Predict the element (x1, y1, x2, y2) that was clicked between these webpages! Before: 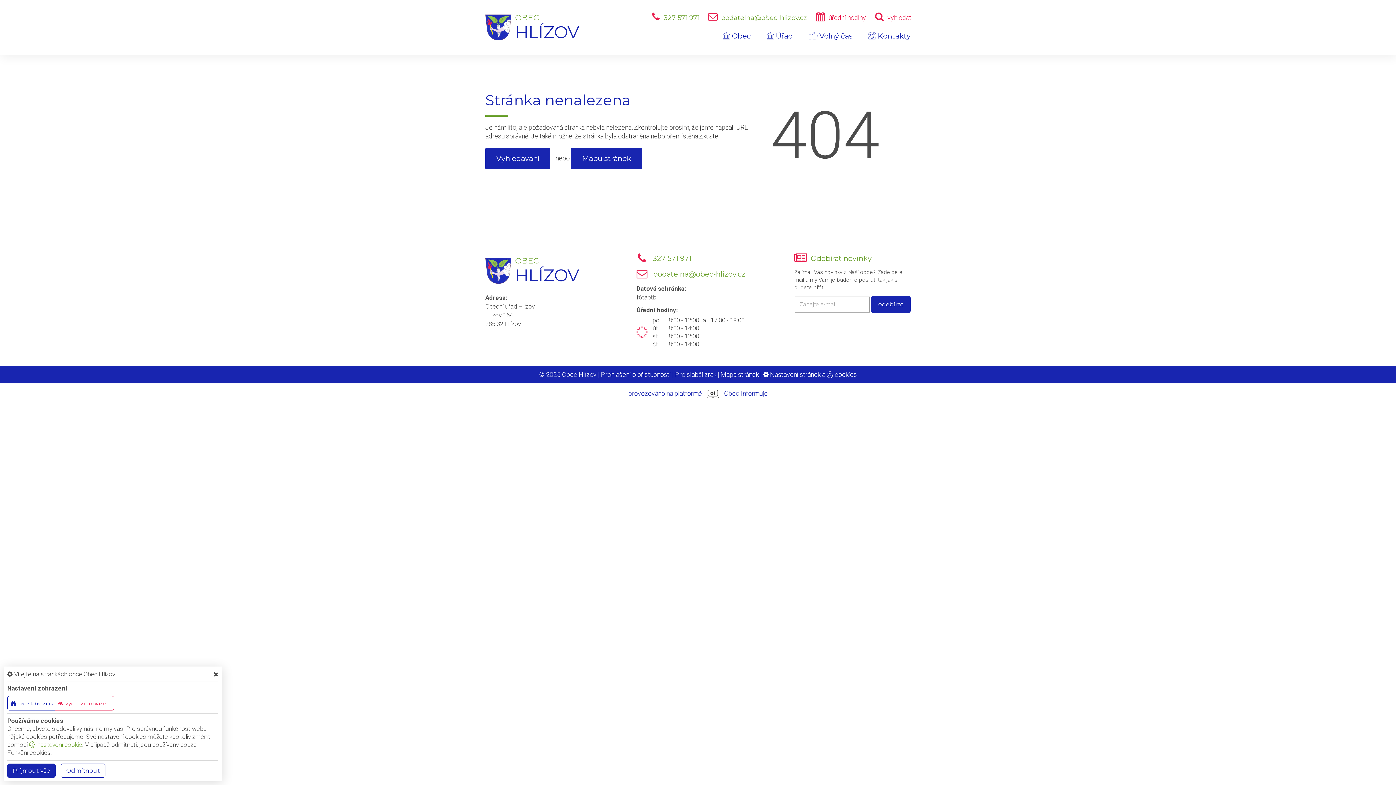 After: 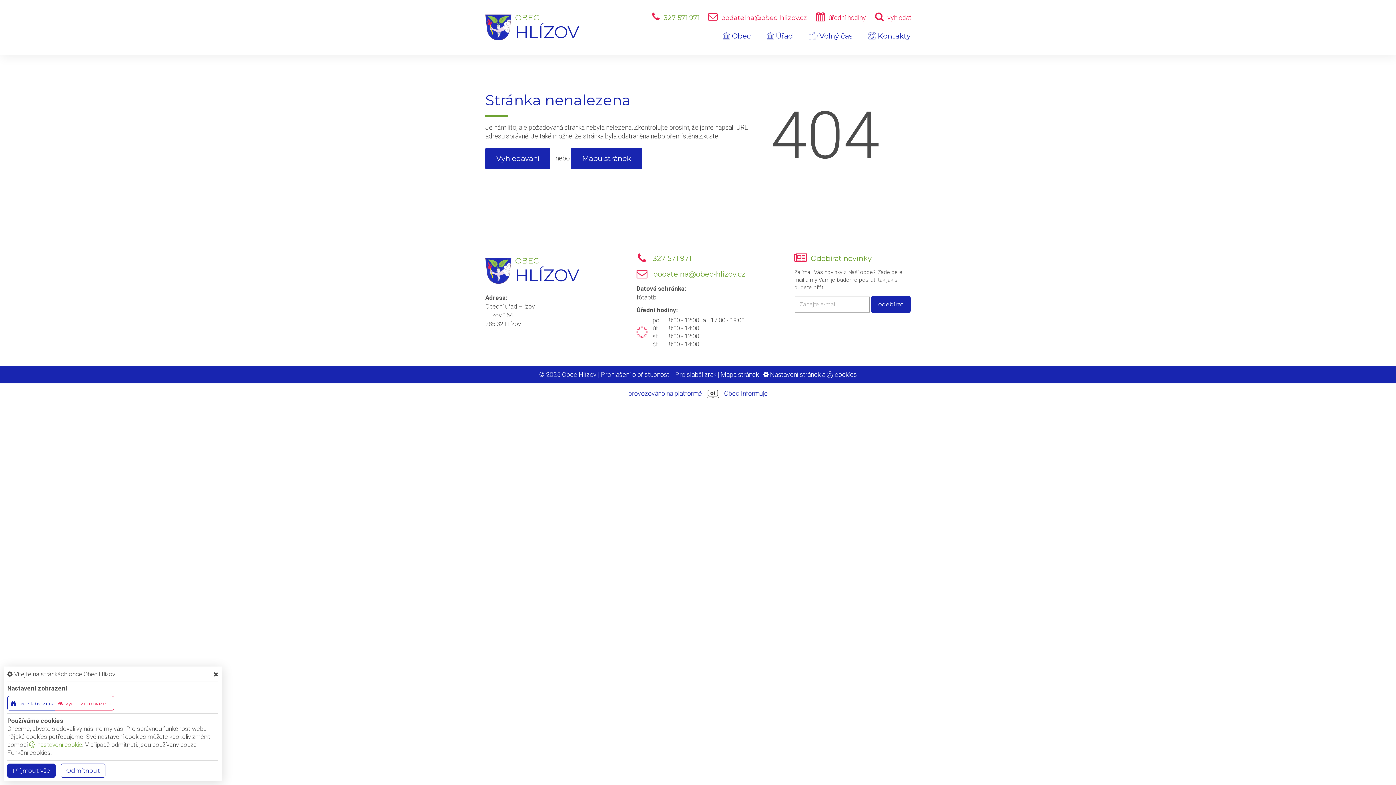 Action: label: podatelna@obec-hlizov.cz bbox: (721, 14, 807, 21)